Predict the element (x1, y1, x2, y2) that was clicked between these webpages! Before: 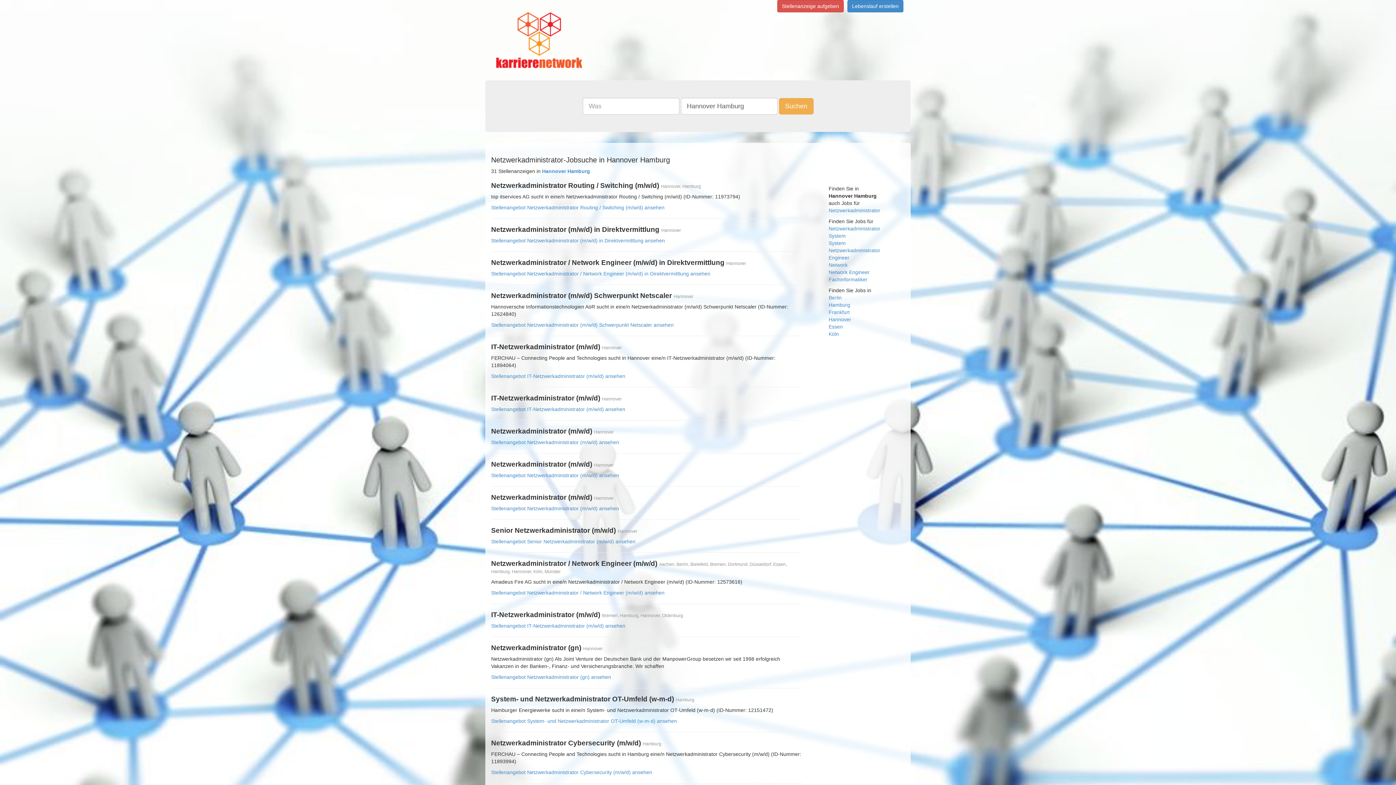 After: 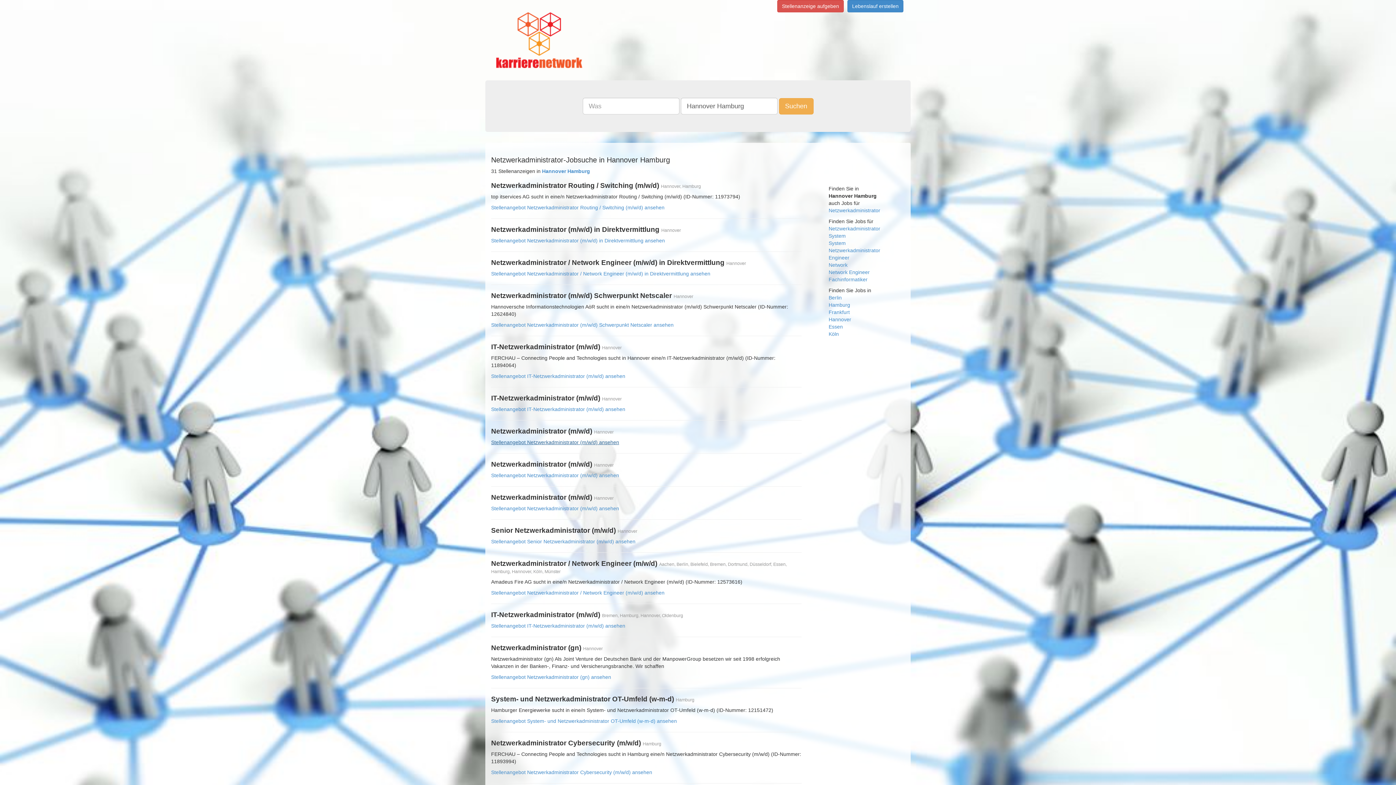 Action: bbox: (491, 439, 619, 445) label: Stellenangebot Netzwerkadministrator (m/w/d) ansehen